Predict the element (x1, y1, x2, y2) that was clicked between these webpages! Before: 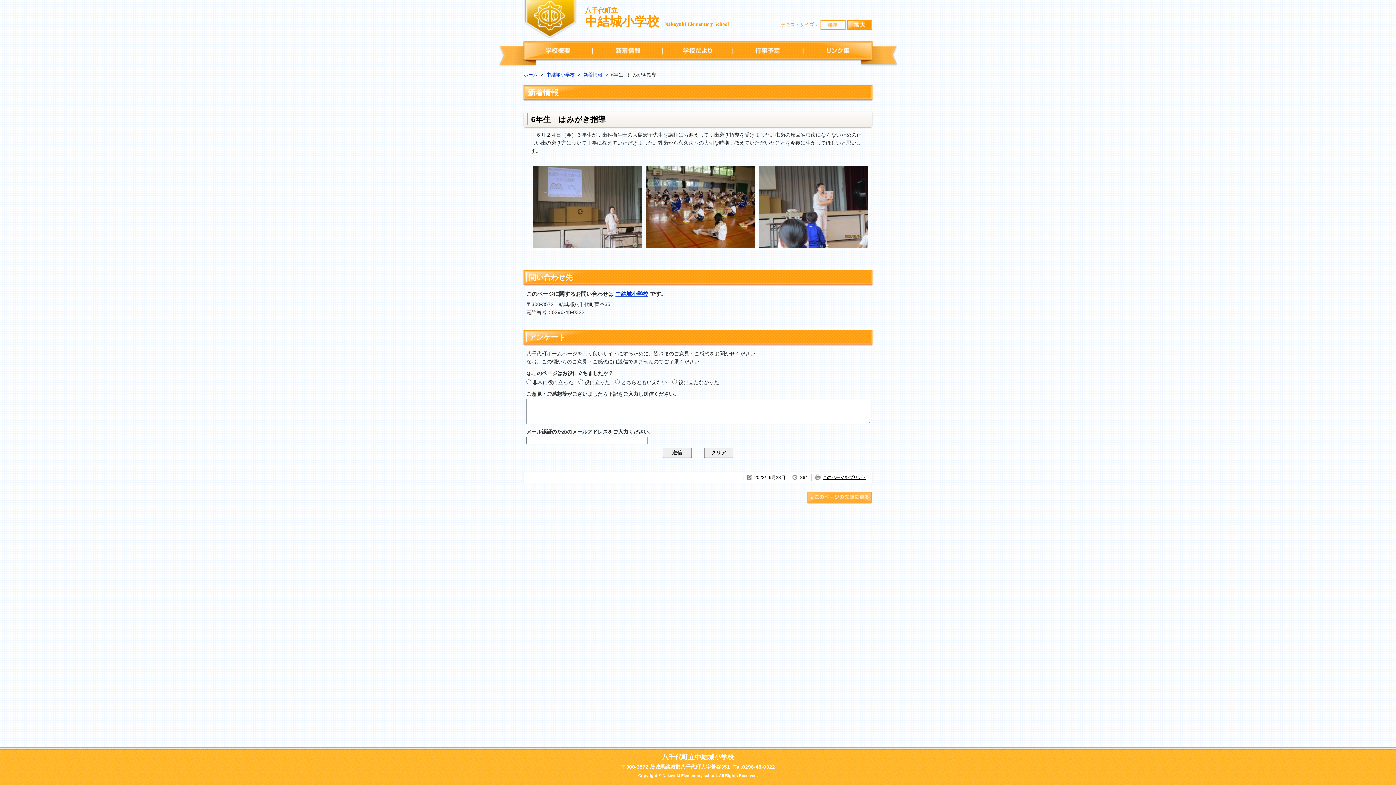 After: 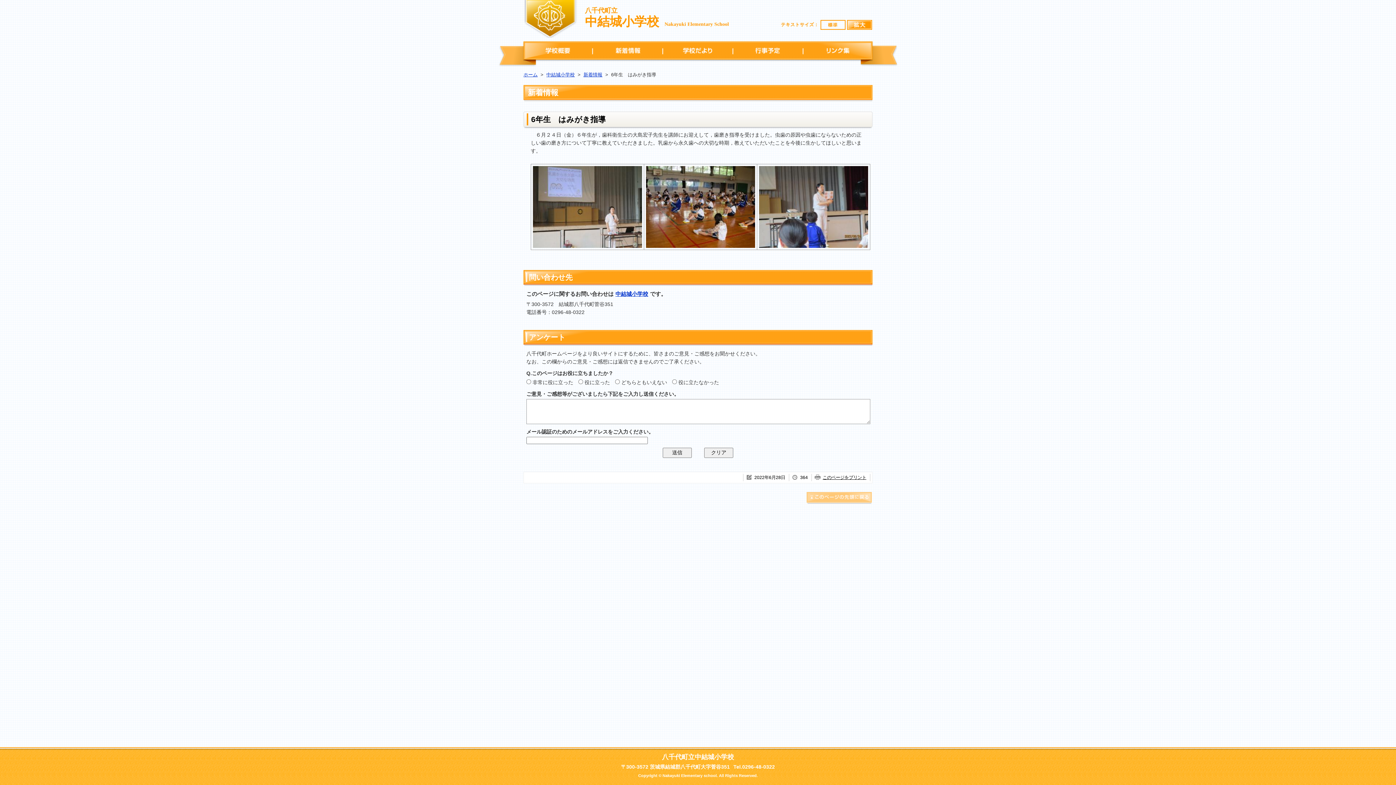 Action: bbox: (806, 492, 872, 505) label: このページの先頭に戻る